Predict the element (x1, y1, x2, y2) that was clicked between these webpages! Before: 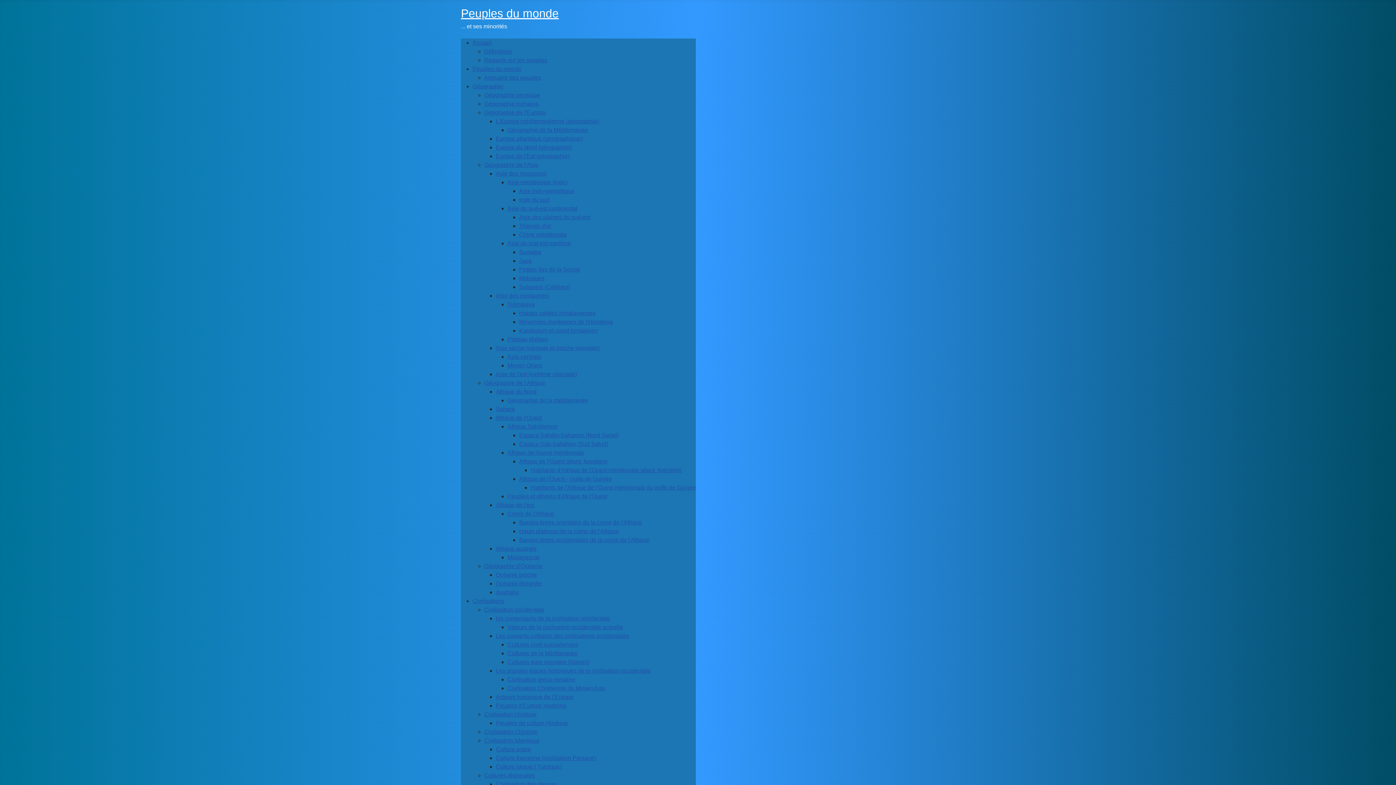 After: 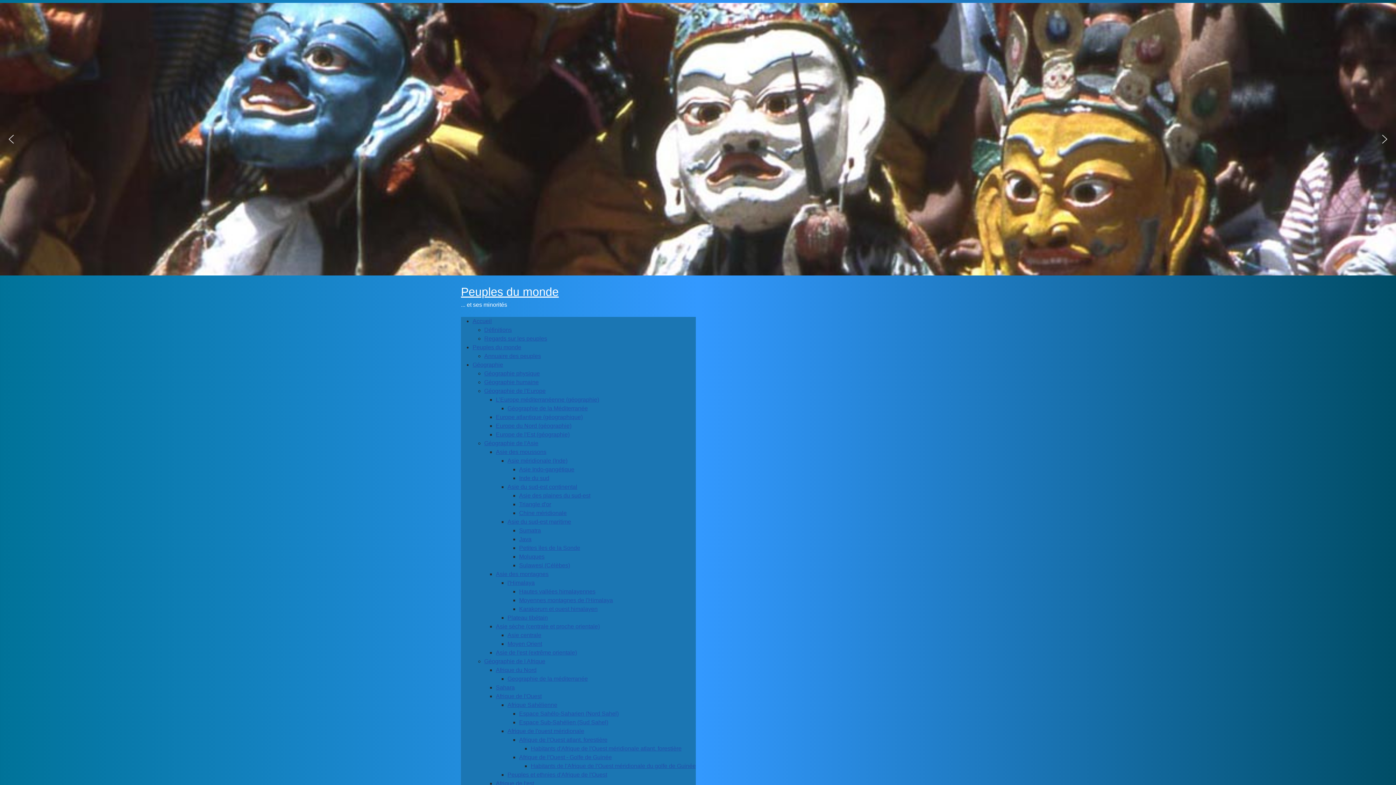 Action: bbox: (472, 38, 696, 47) label: Accueil